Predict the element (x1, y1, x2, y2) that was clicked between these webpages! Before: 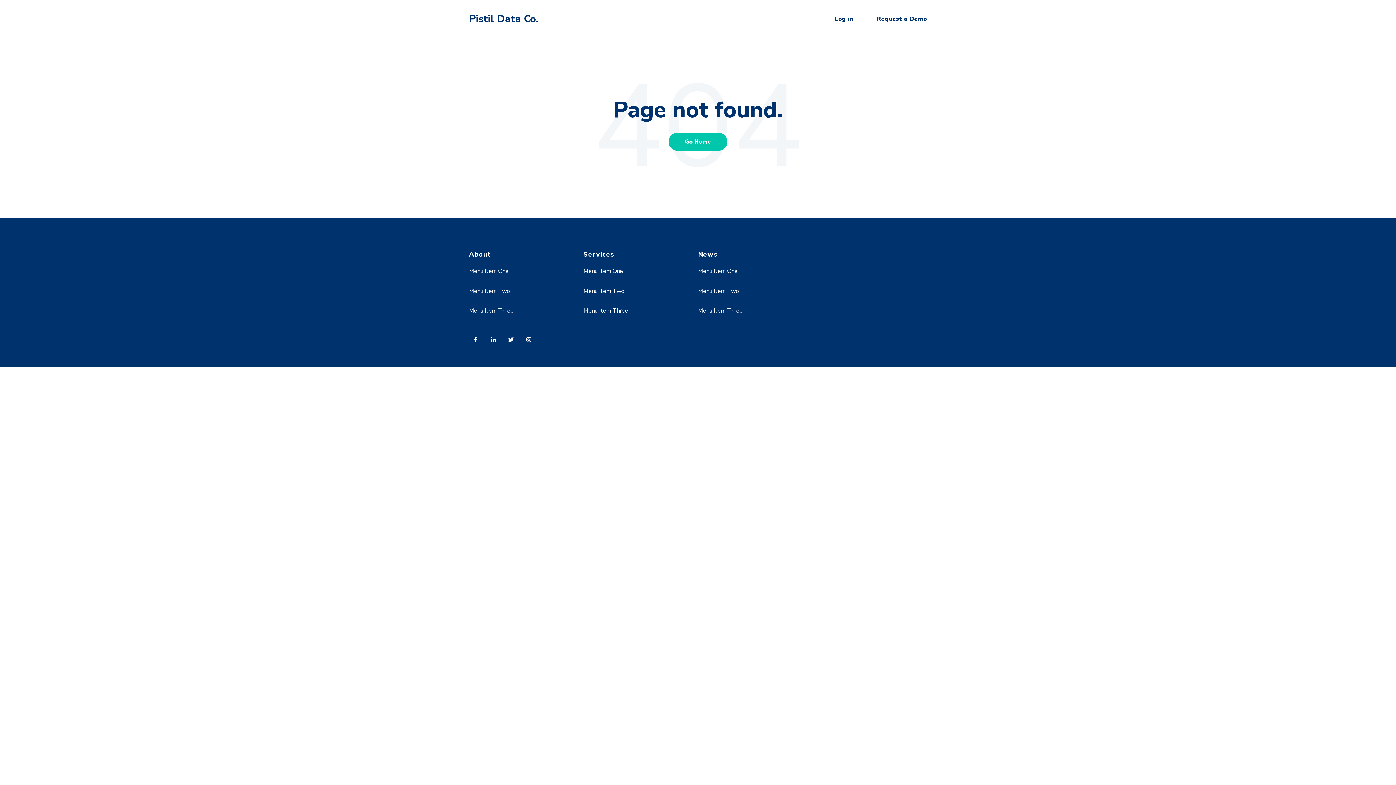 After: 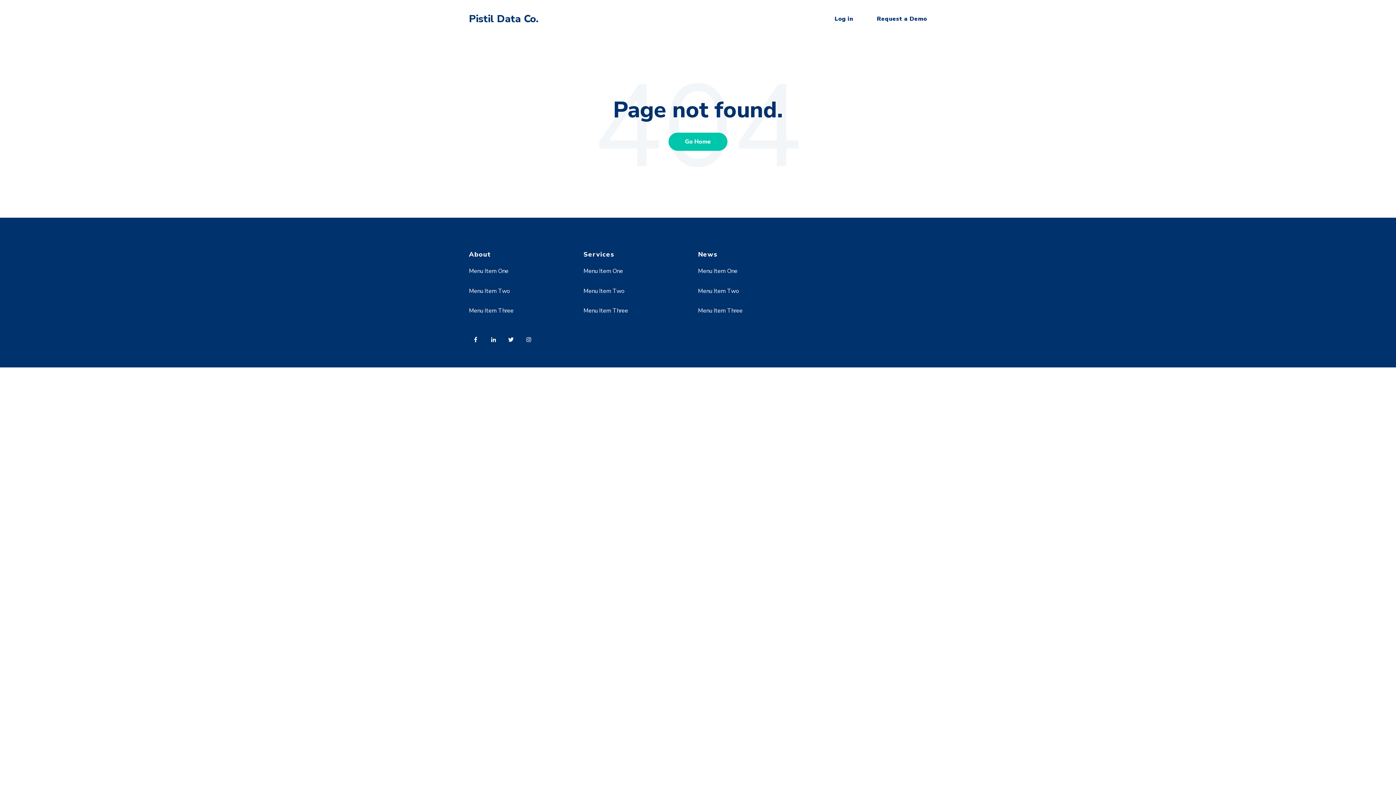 Action: bbox: (469, 332, 486, 351)